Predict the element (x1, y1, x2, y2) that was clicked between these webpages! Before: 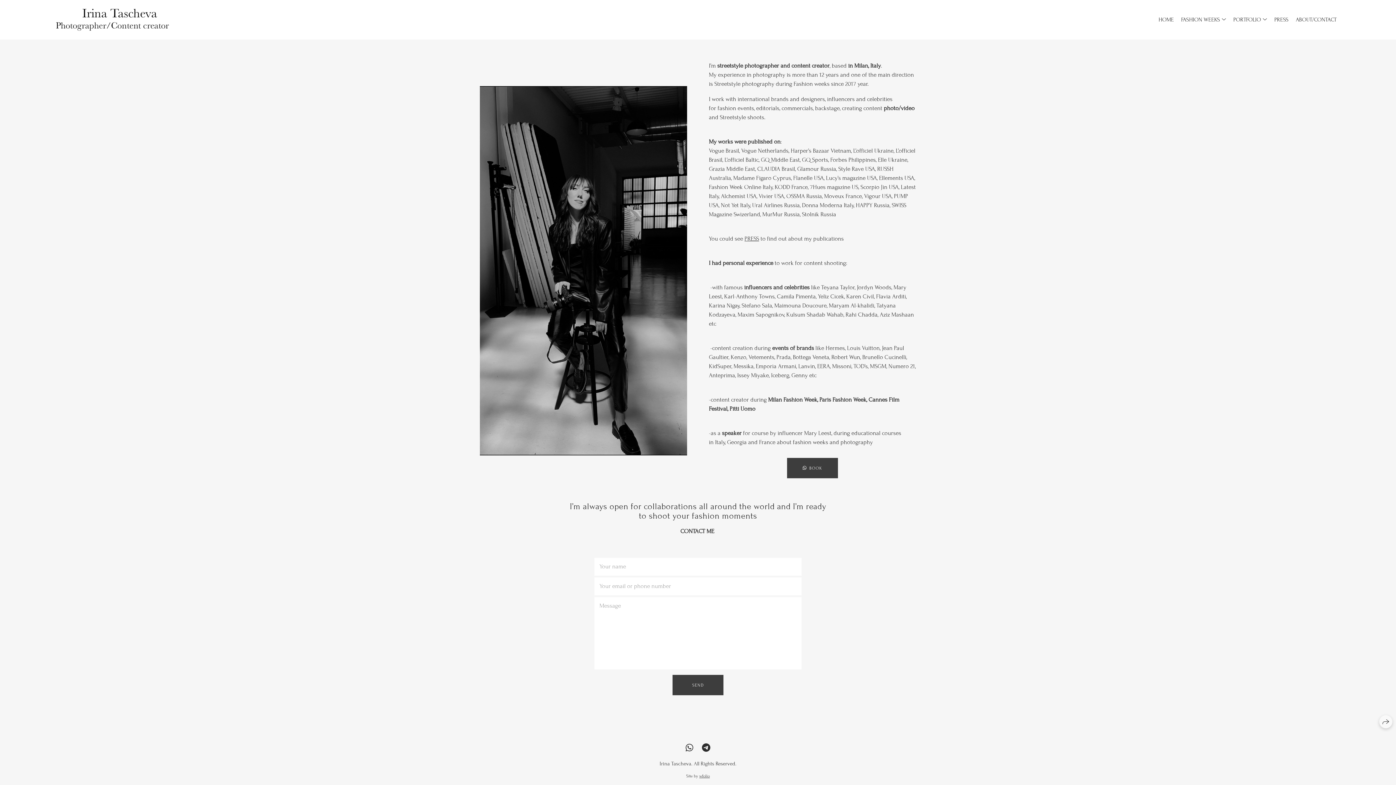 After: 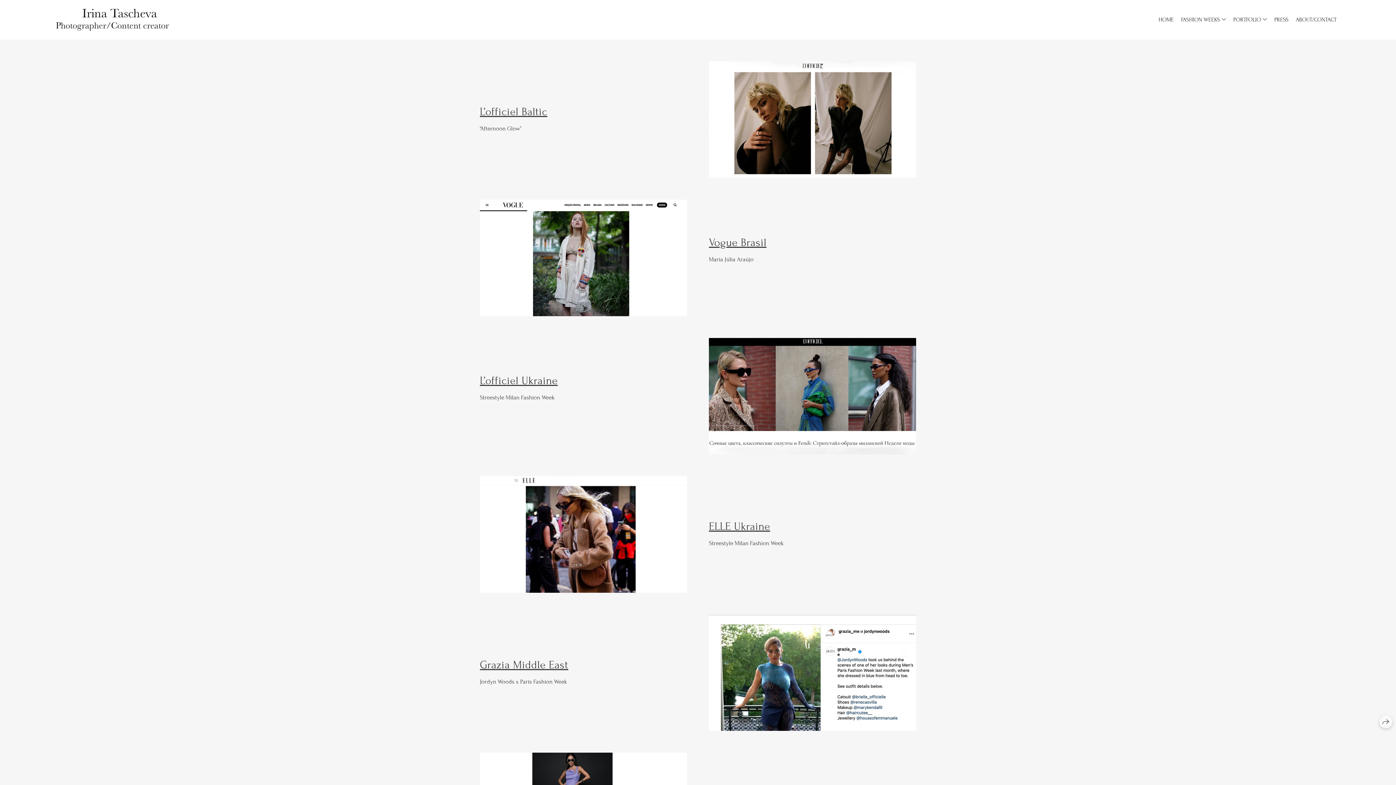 Action: bbox: (1274, 16, 1288, 23) label: PRESS